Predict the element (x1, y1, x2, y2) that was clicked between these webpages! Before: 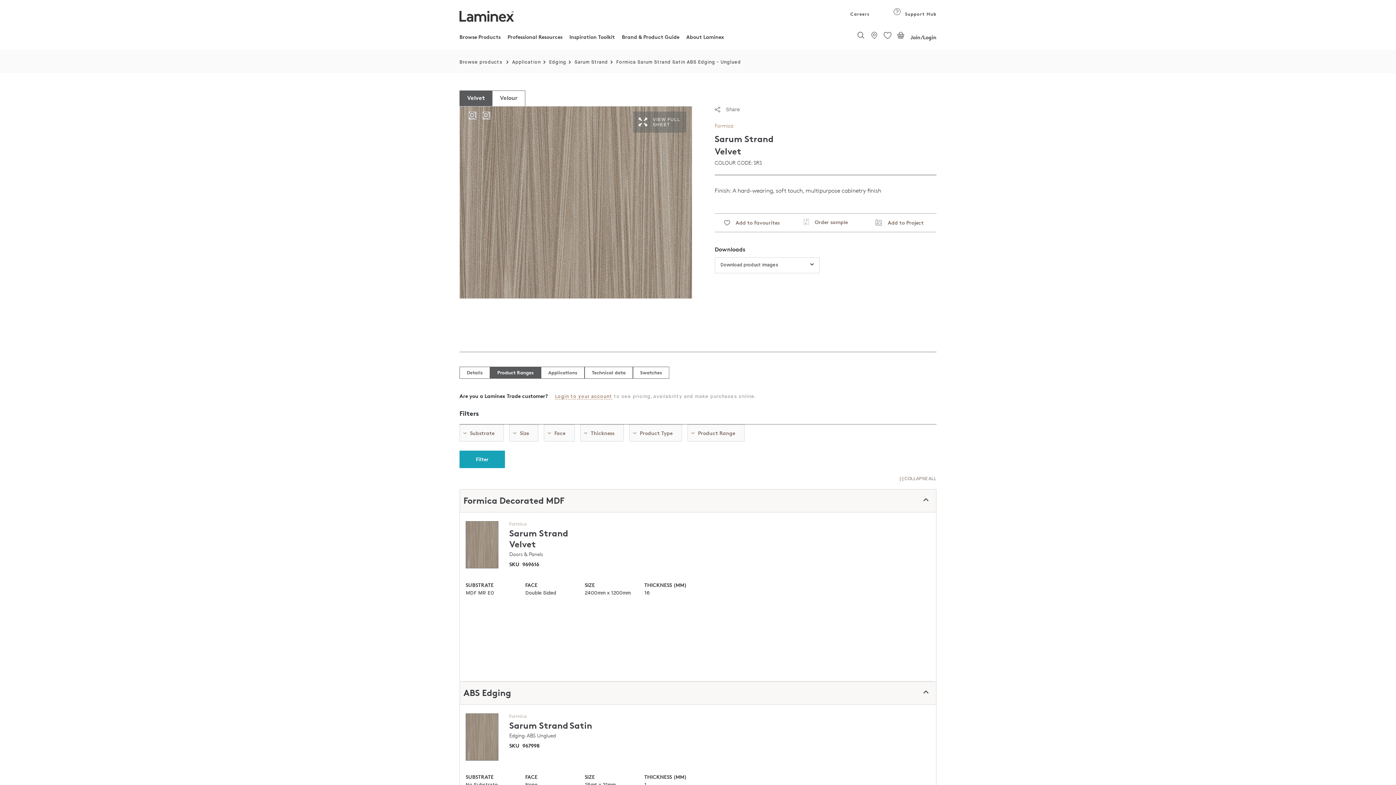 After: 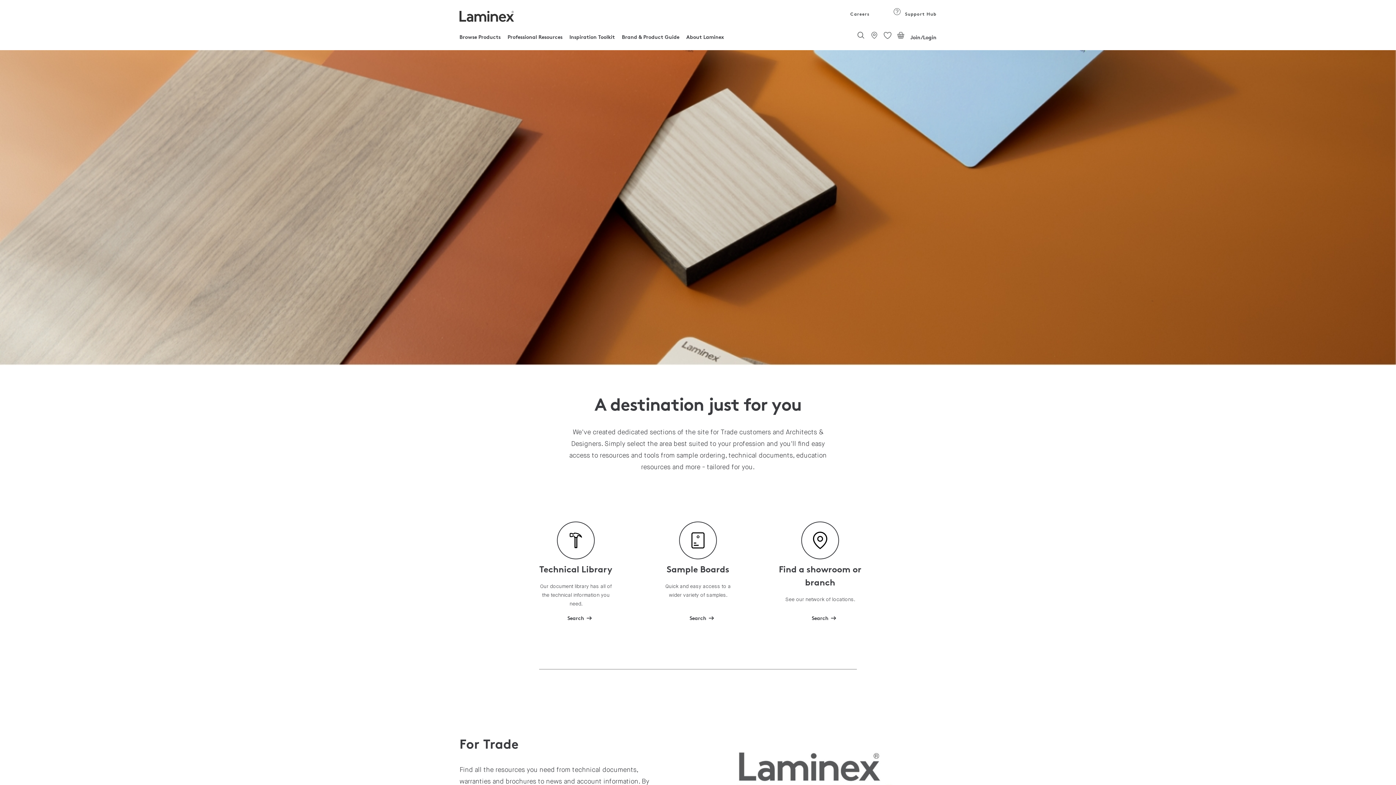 Action: label: Professional Resources bbox: (507, 33, 562, 44)